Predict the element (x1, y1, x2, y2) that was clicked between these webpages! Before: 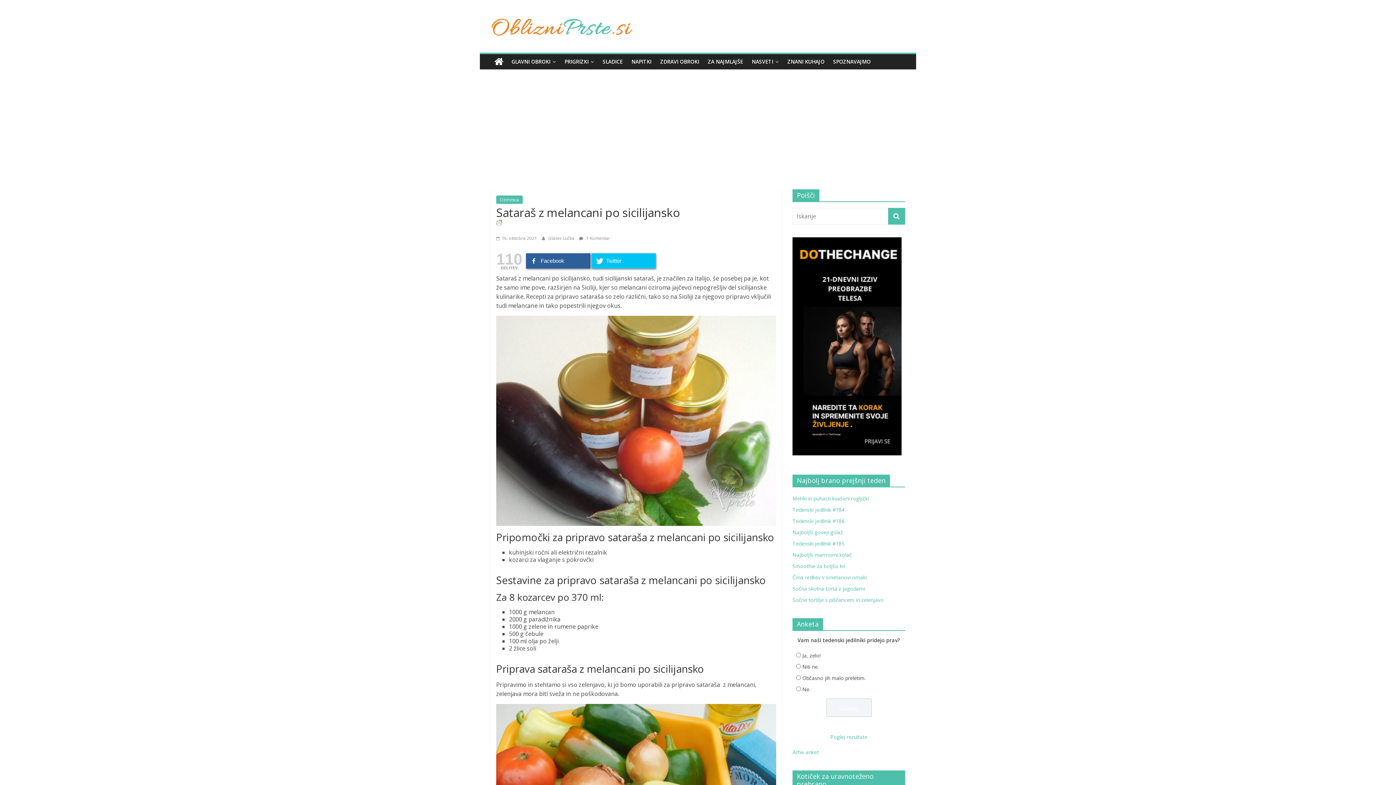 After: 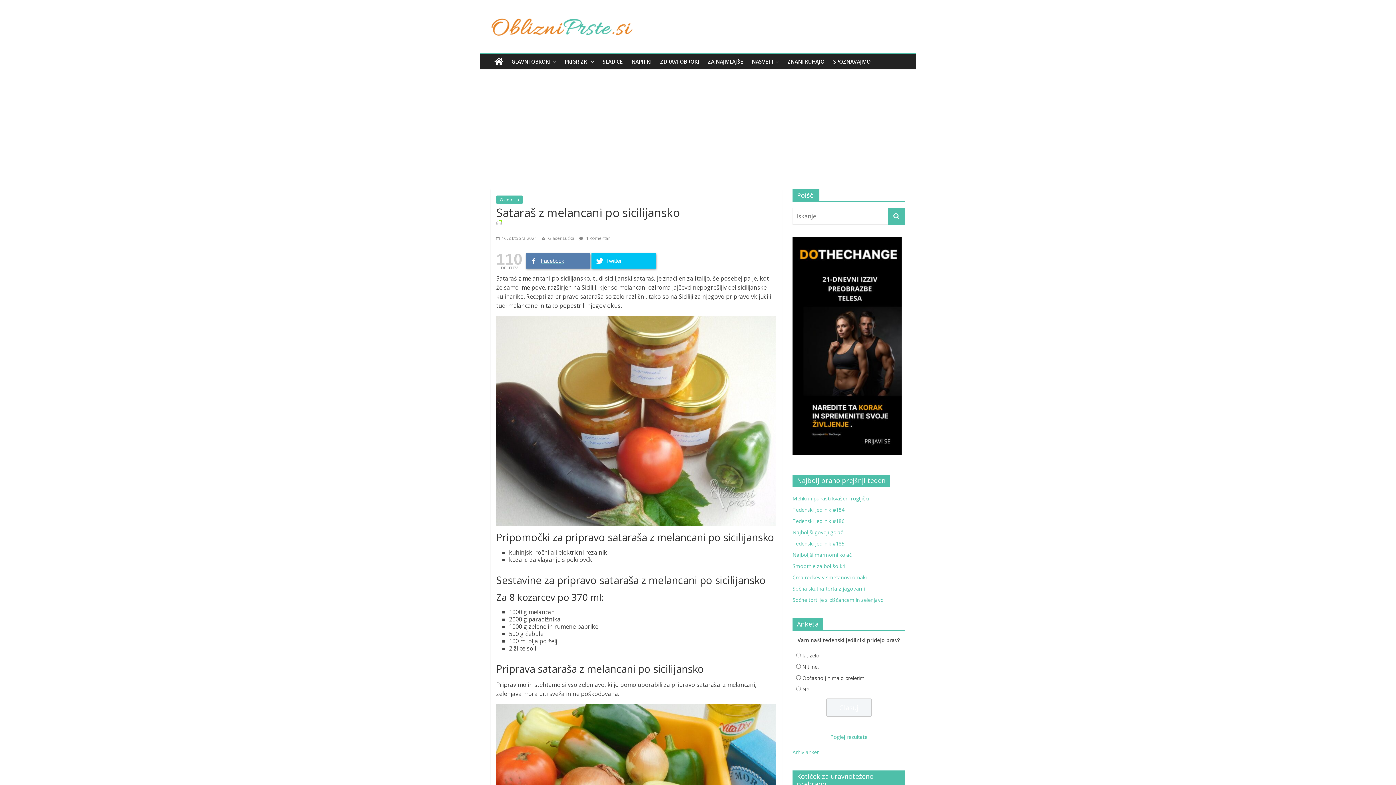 Action: bbox: (526, 253, 590, 268) label: Facebook